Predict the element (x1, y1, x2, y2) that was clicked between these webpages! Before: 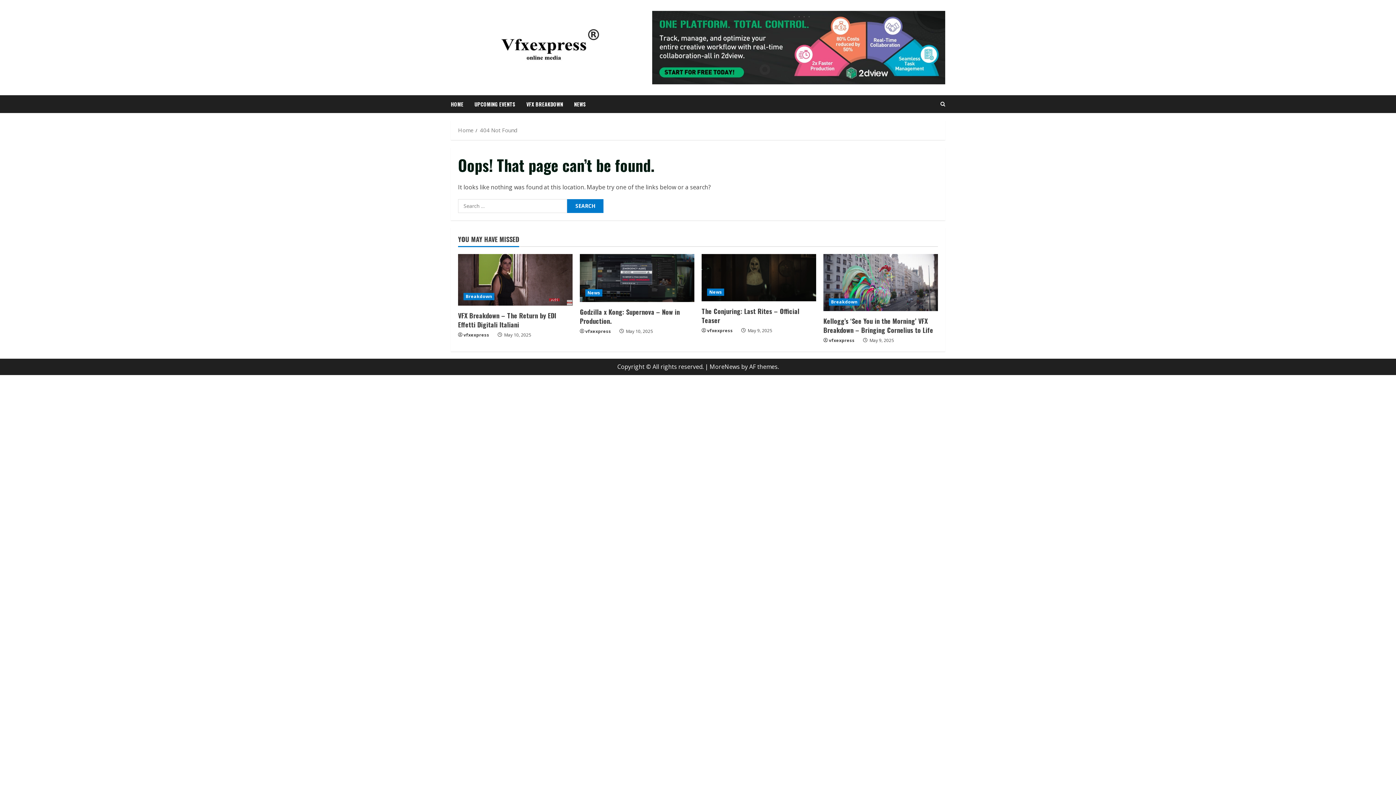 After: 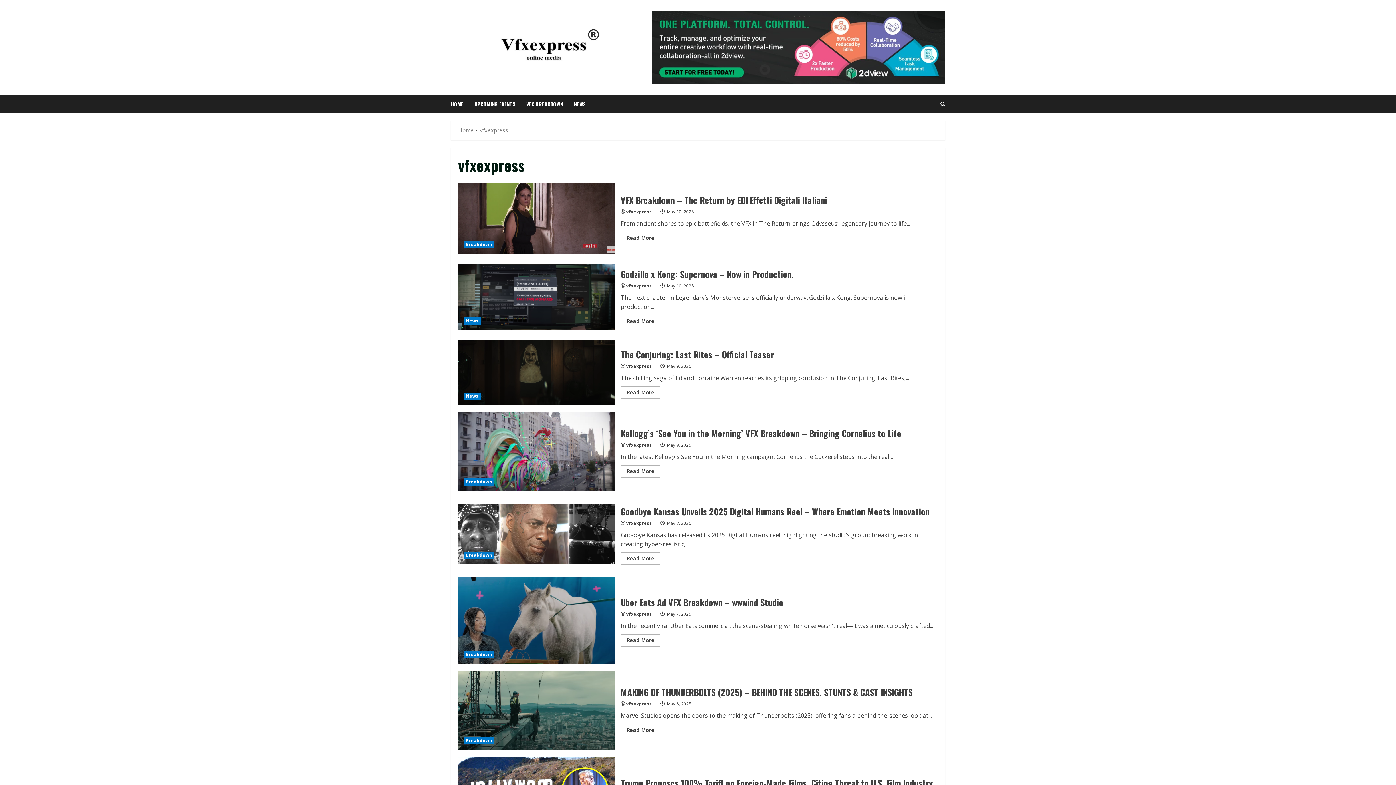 Action: bbox: (829, 337, 858, 344) label: vfxexpress